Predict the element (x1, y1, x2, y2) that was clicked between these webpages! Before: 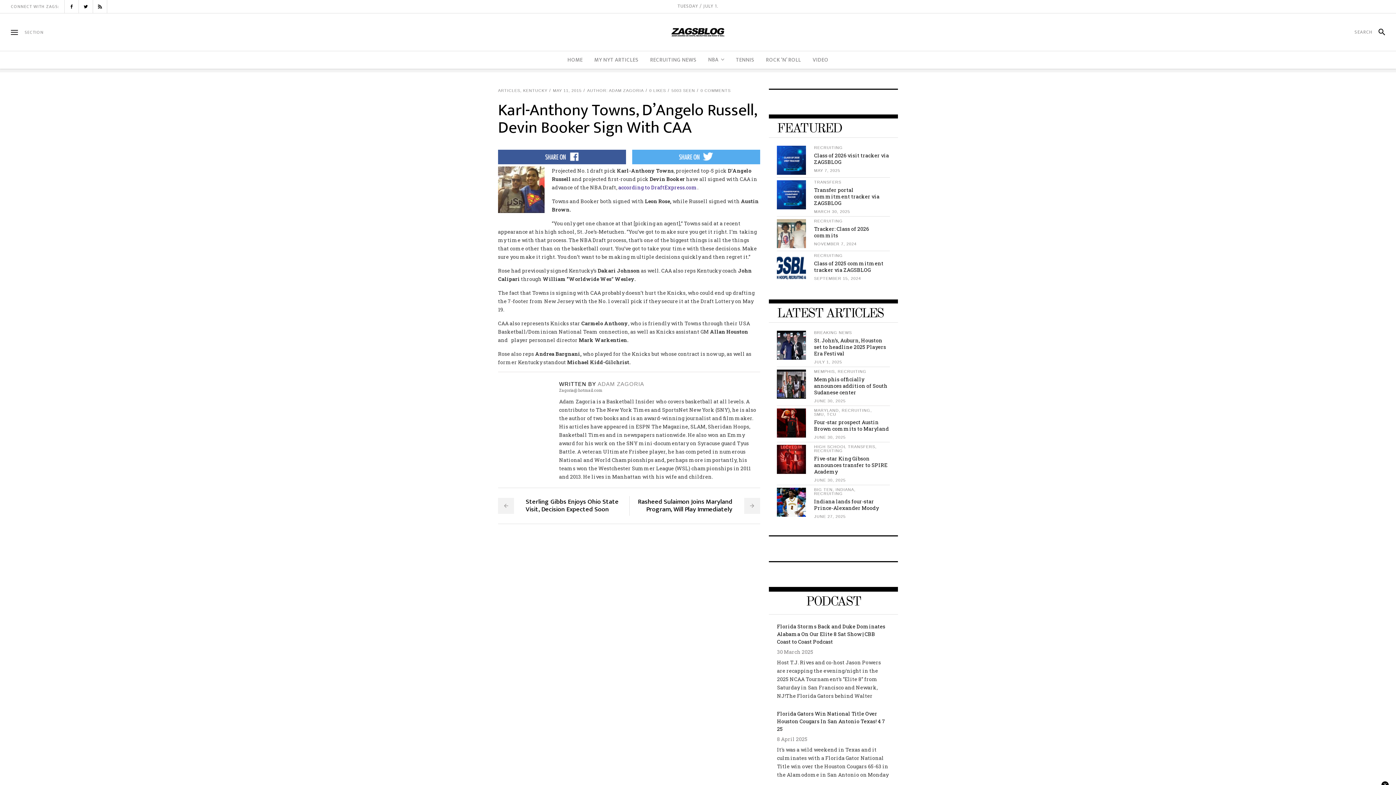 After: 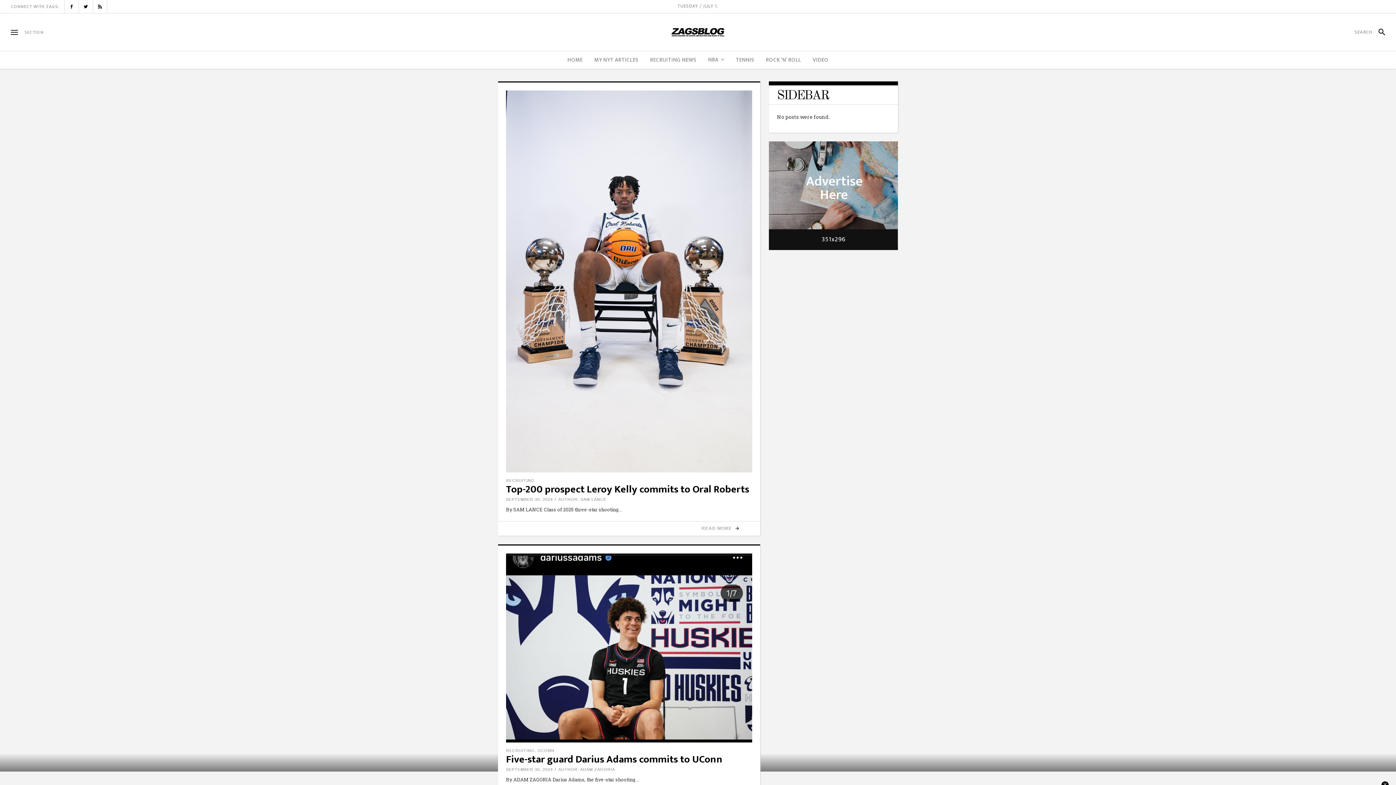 Action: label: SEPTEMBER 15, 2024 bbox: (814, 276, 861, 280)